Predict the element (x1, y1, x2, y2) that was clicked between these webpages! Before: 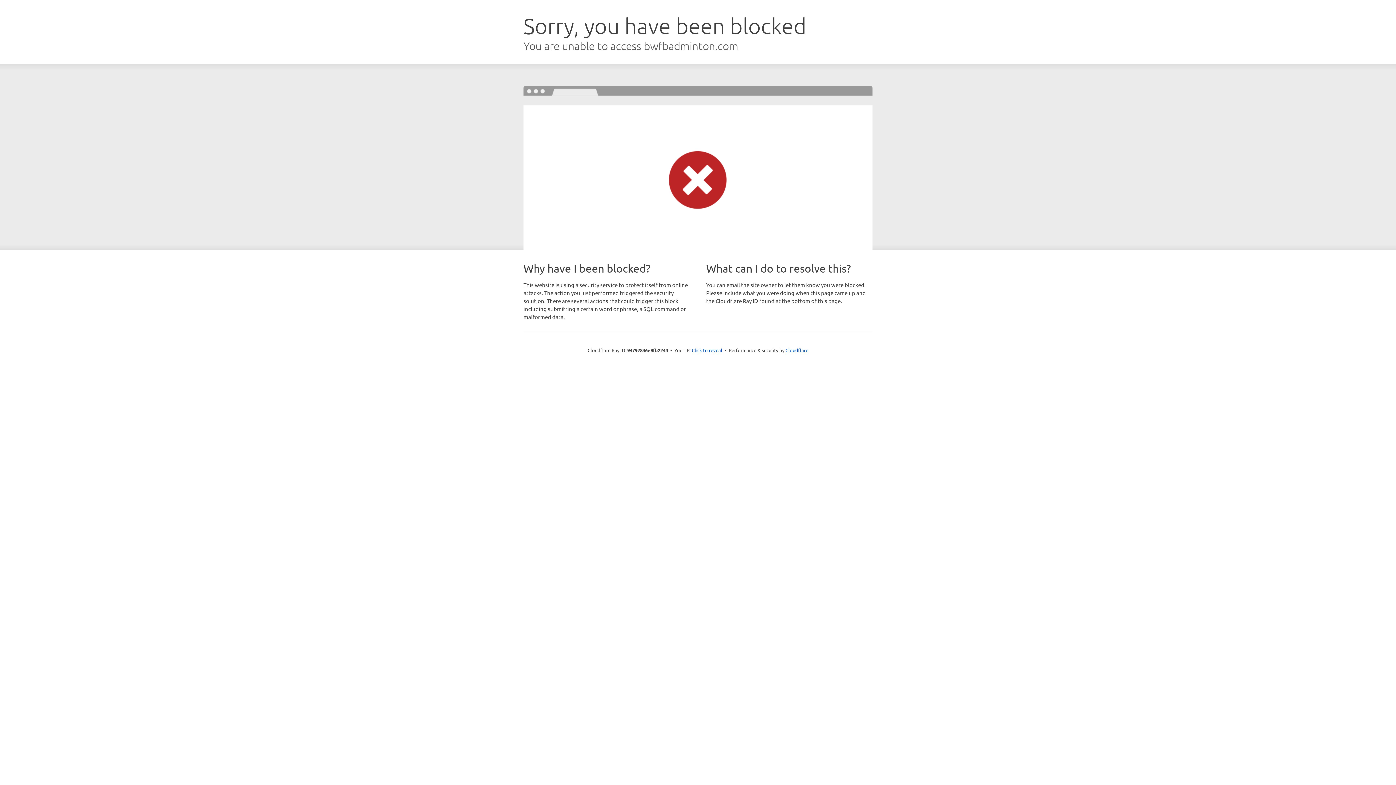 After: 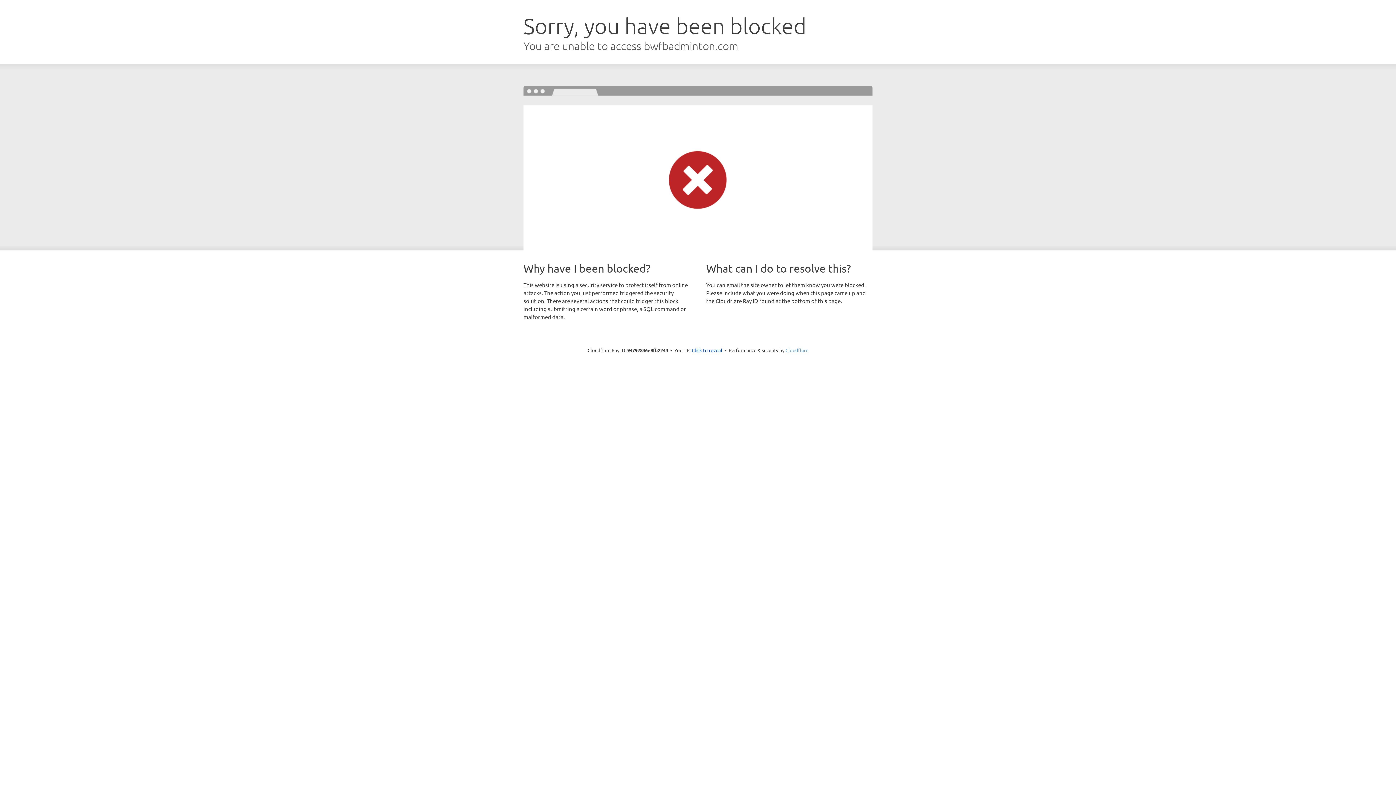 Action: label: Cloudflare bbox: (785, 347, 808, 353)